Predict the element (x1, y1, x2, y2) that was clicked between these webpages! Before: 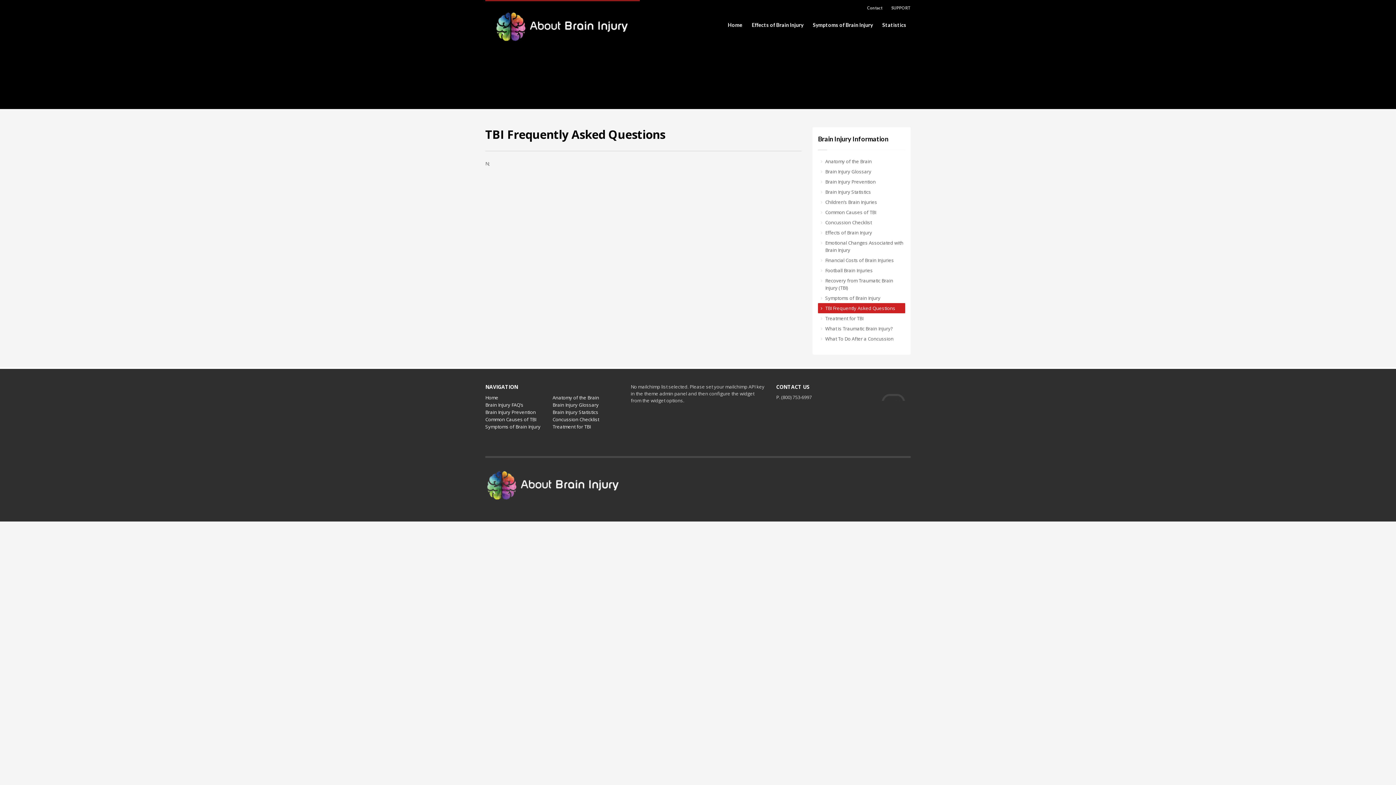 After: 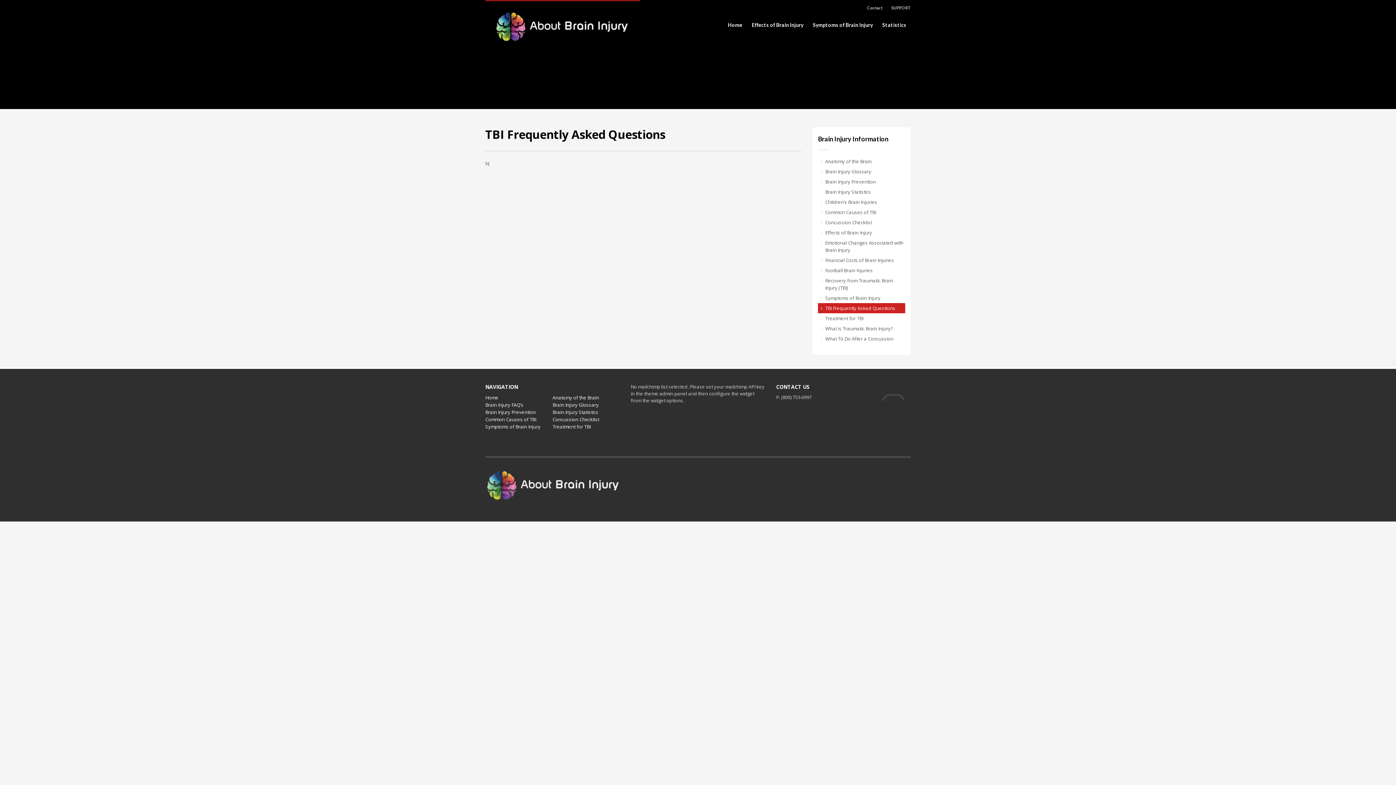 Action: bbox: (485, 401, 527, 408) label: Brain Injury FAQ’s